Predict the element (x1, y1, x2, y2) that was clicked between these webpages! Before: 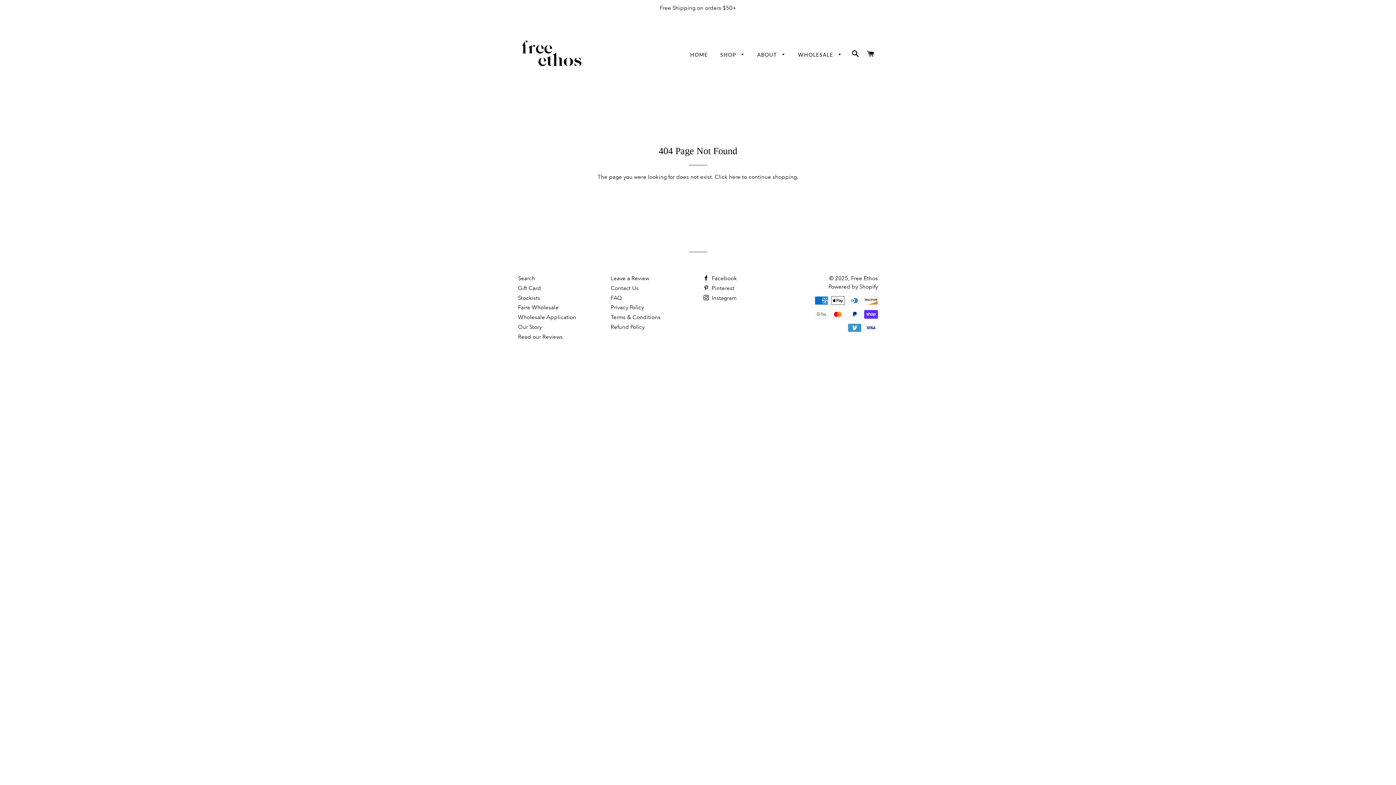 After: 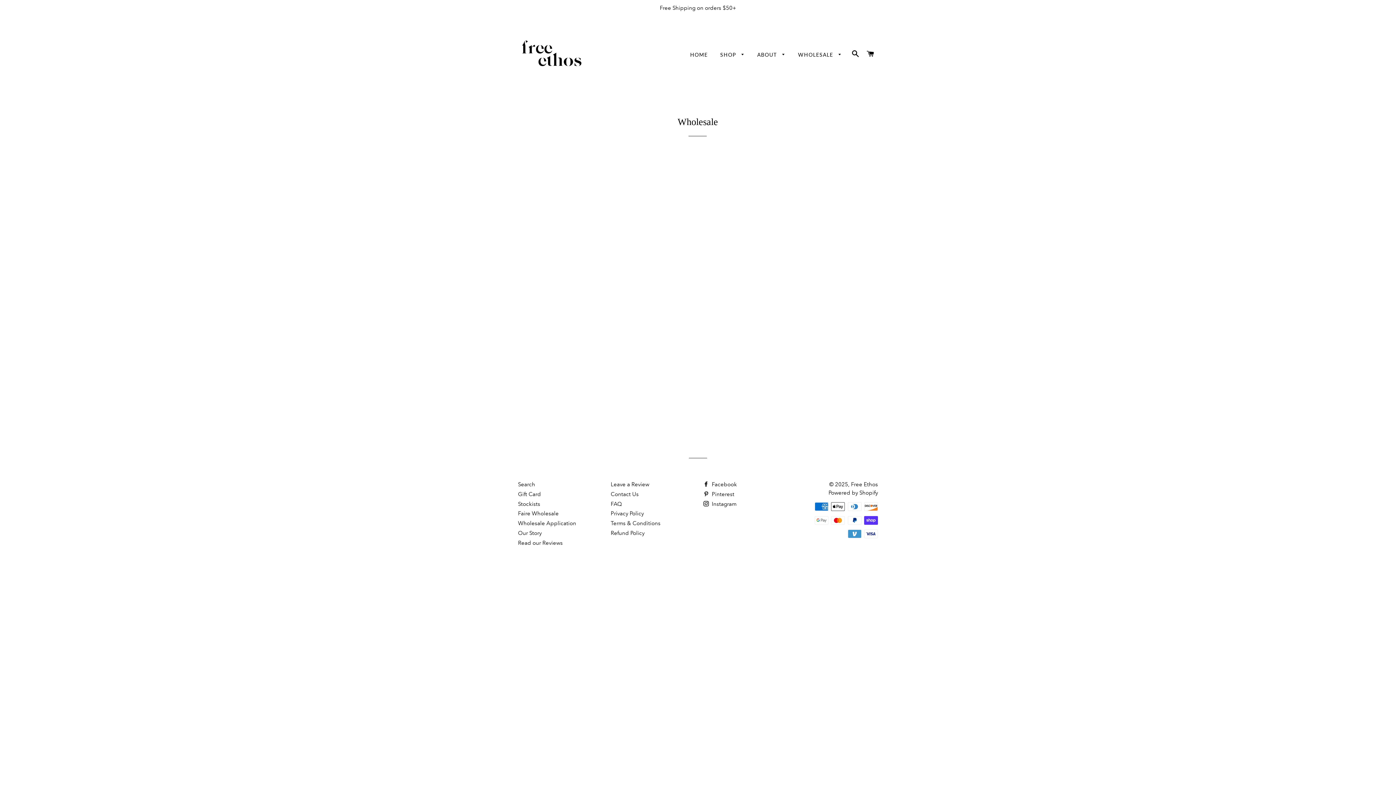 Action: bbox: (518, 304, 558, 311) label: Faire Wholesale